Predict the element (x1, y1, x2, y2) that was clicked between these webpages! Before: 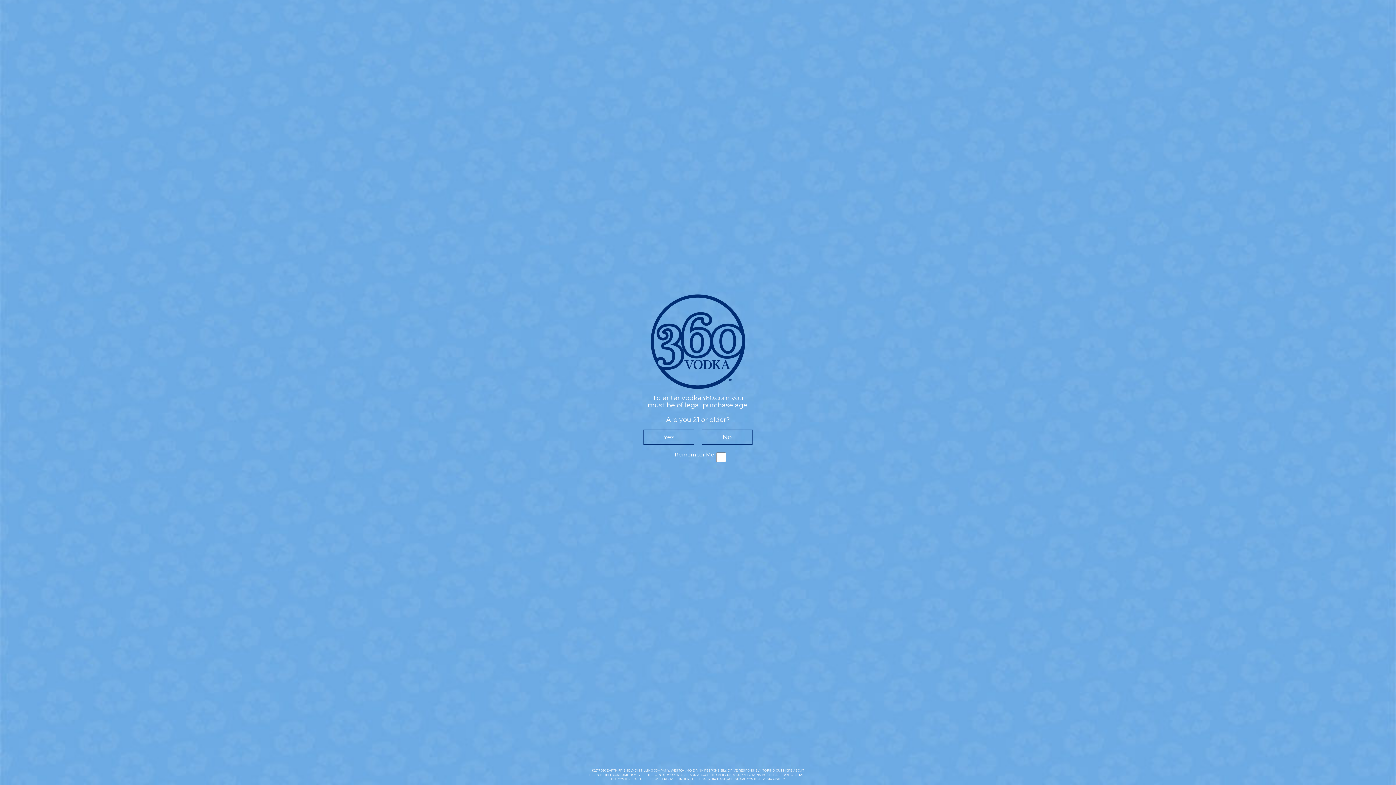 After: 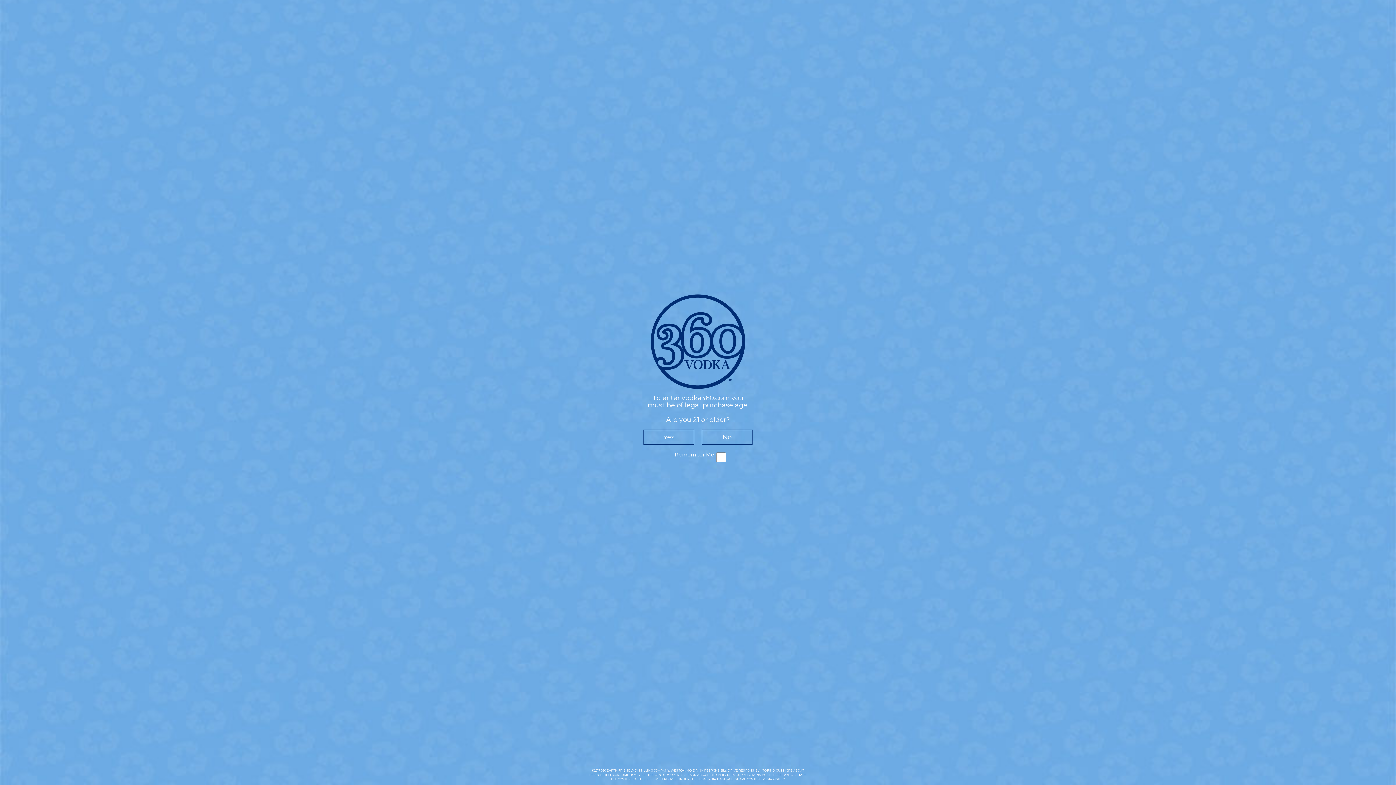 Action: label: SUPPLY CHAINS ACT bbox: (736, 773, 768, 777)